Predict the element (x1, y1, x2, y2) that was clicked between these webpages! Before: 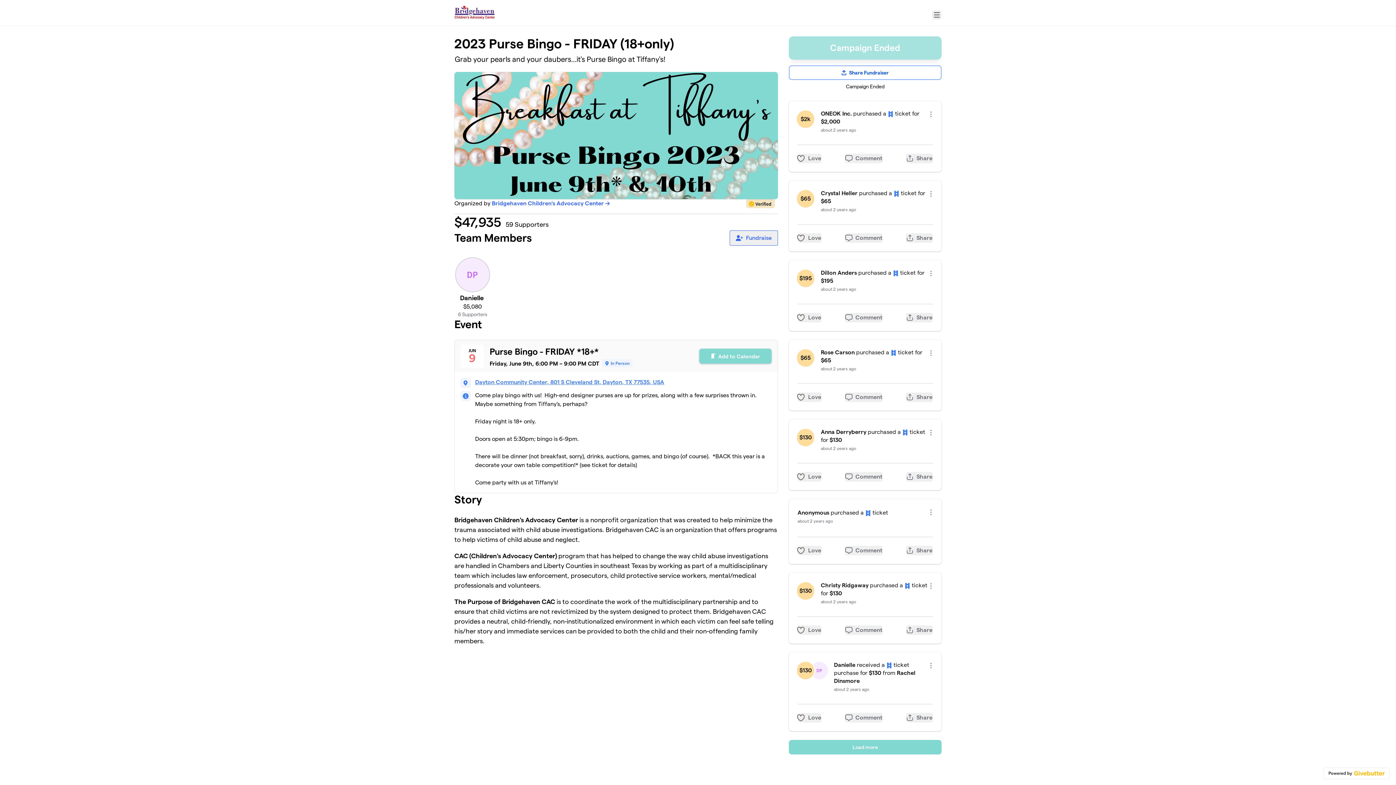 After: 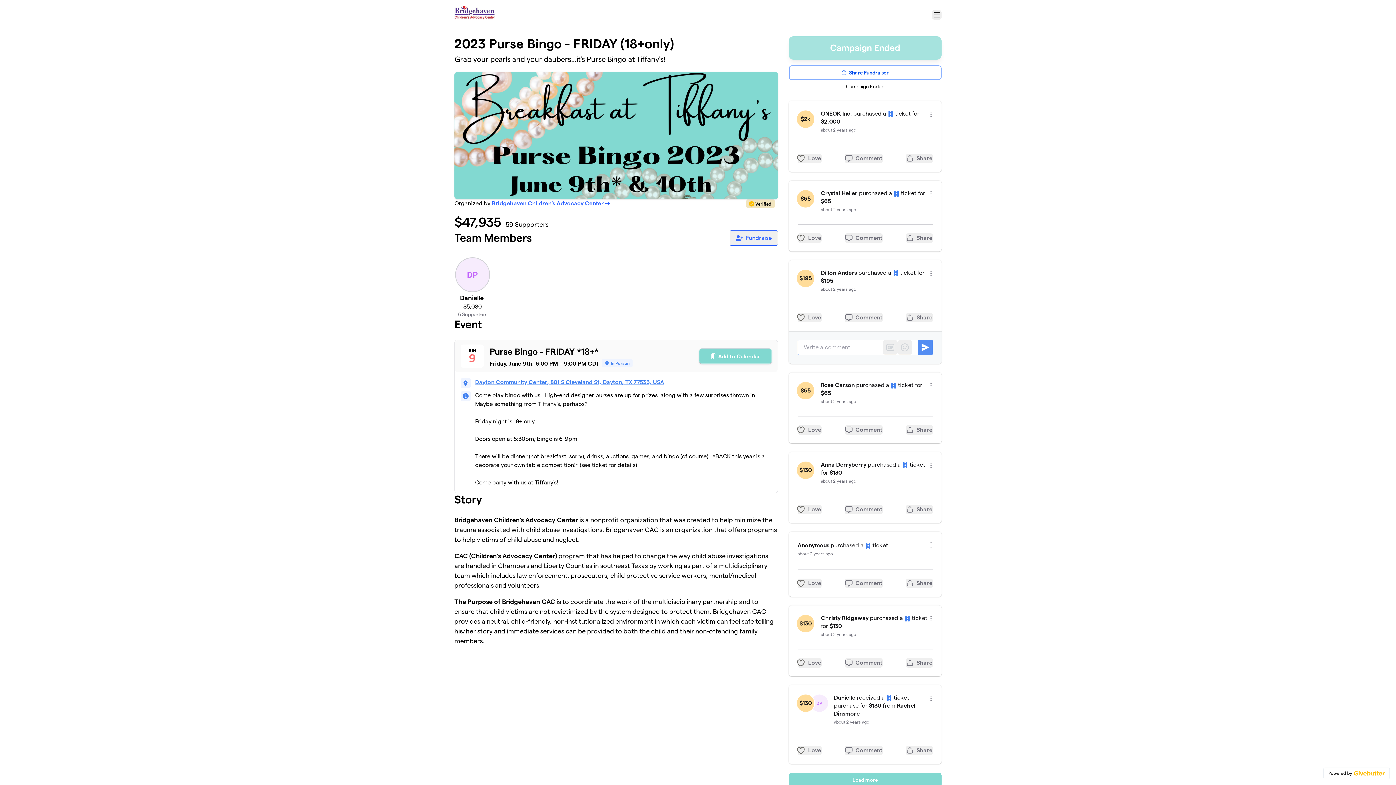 Action: label: Comment bbox: (845, 313, 882, 322)